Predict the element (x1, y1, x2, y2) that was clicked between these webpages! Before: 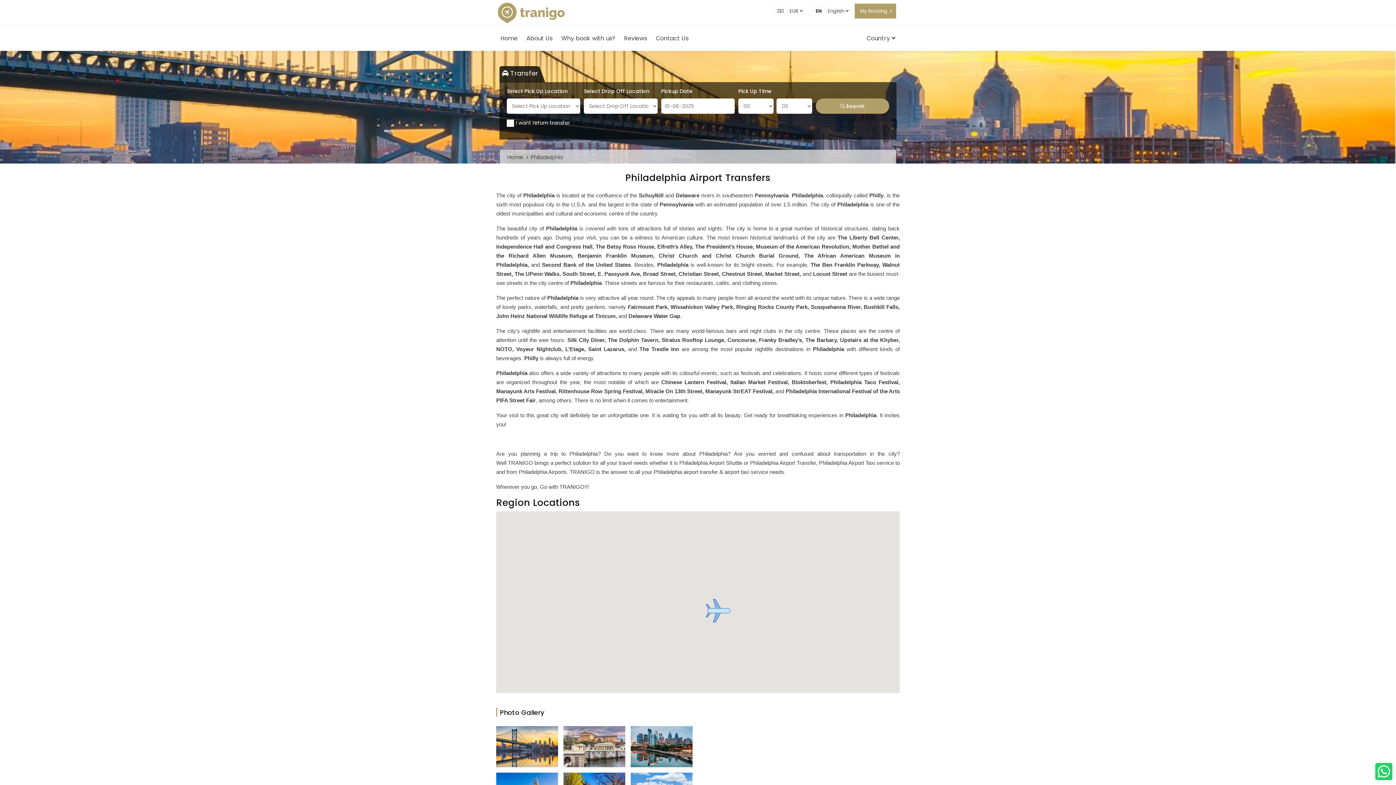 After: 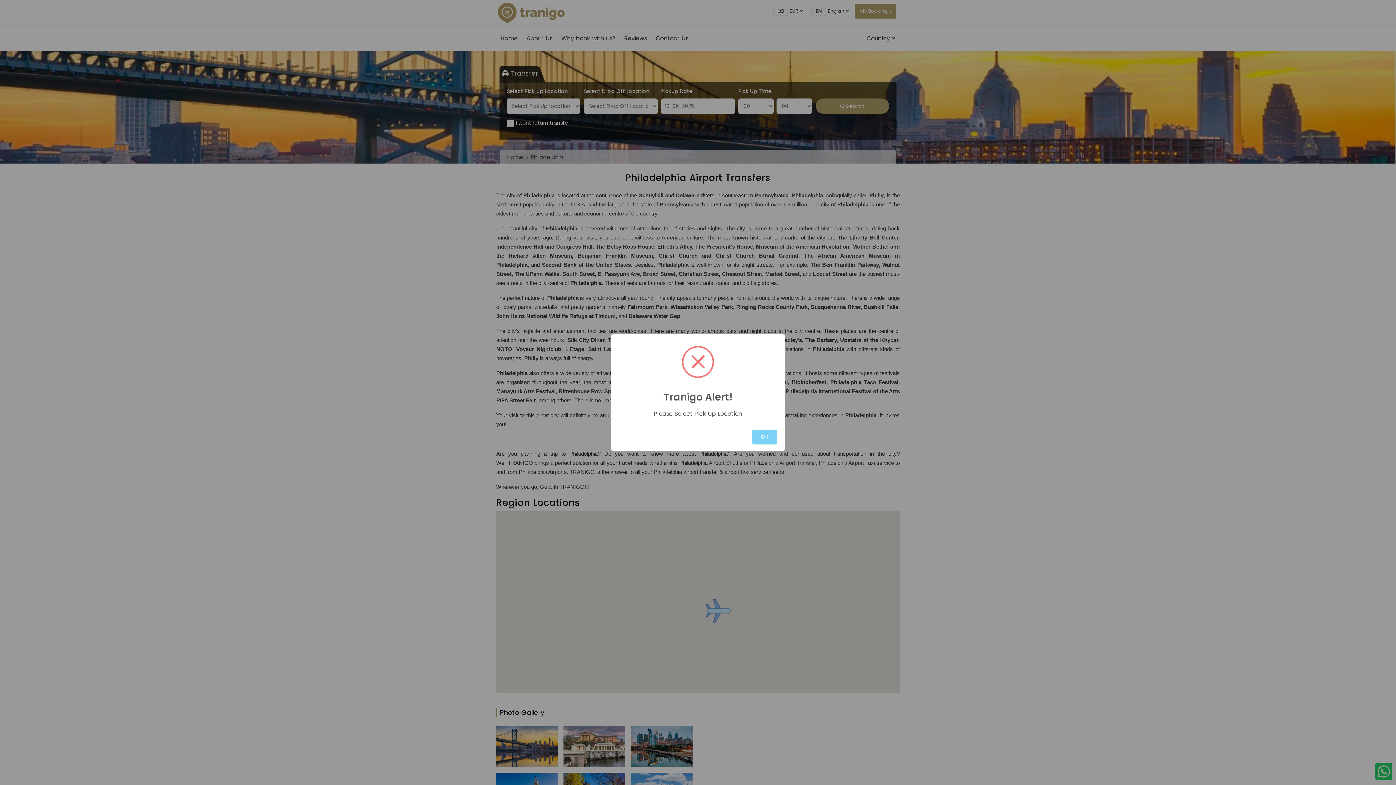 Action: label:  Search bbox: (815, 98, 889, 113)